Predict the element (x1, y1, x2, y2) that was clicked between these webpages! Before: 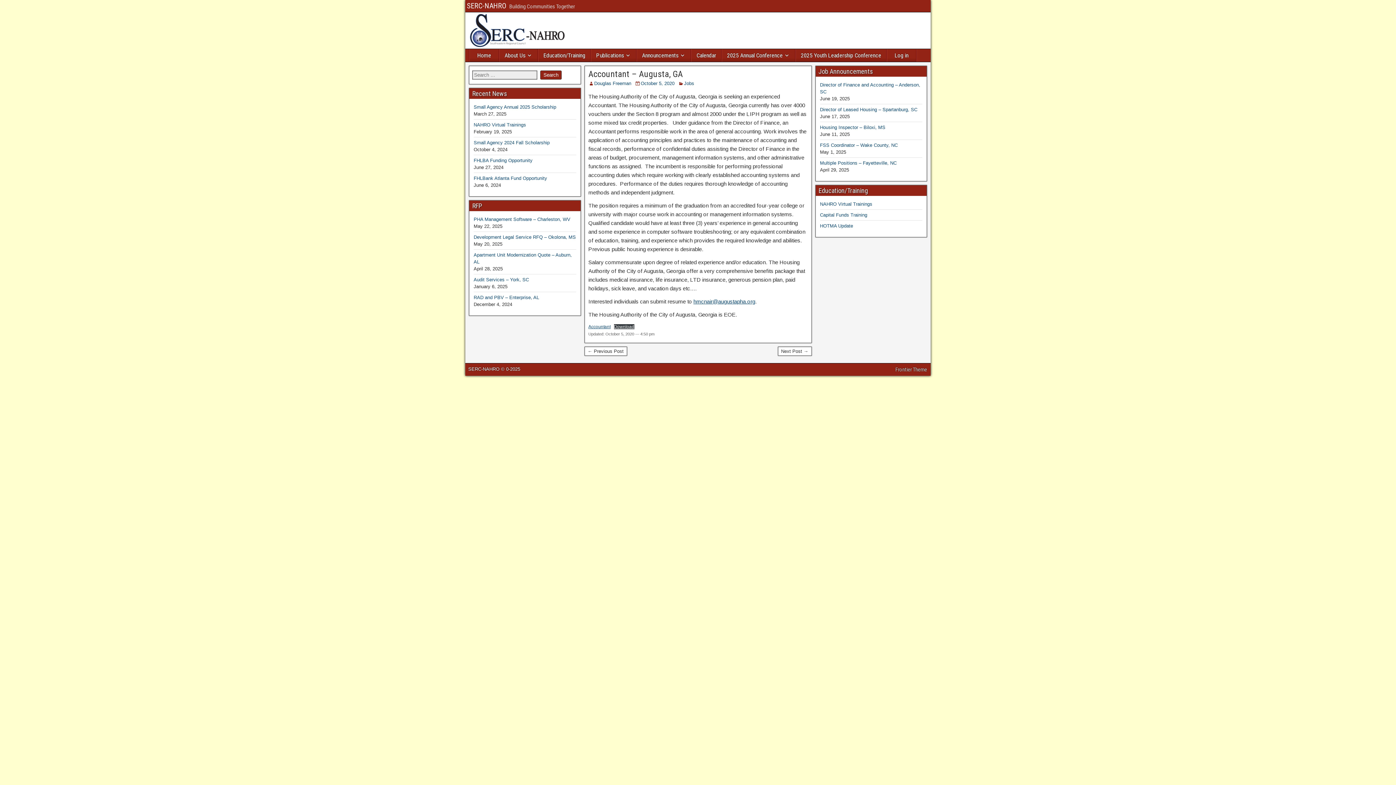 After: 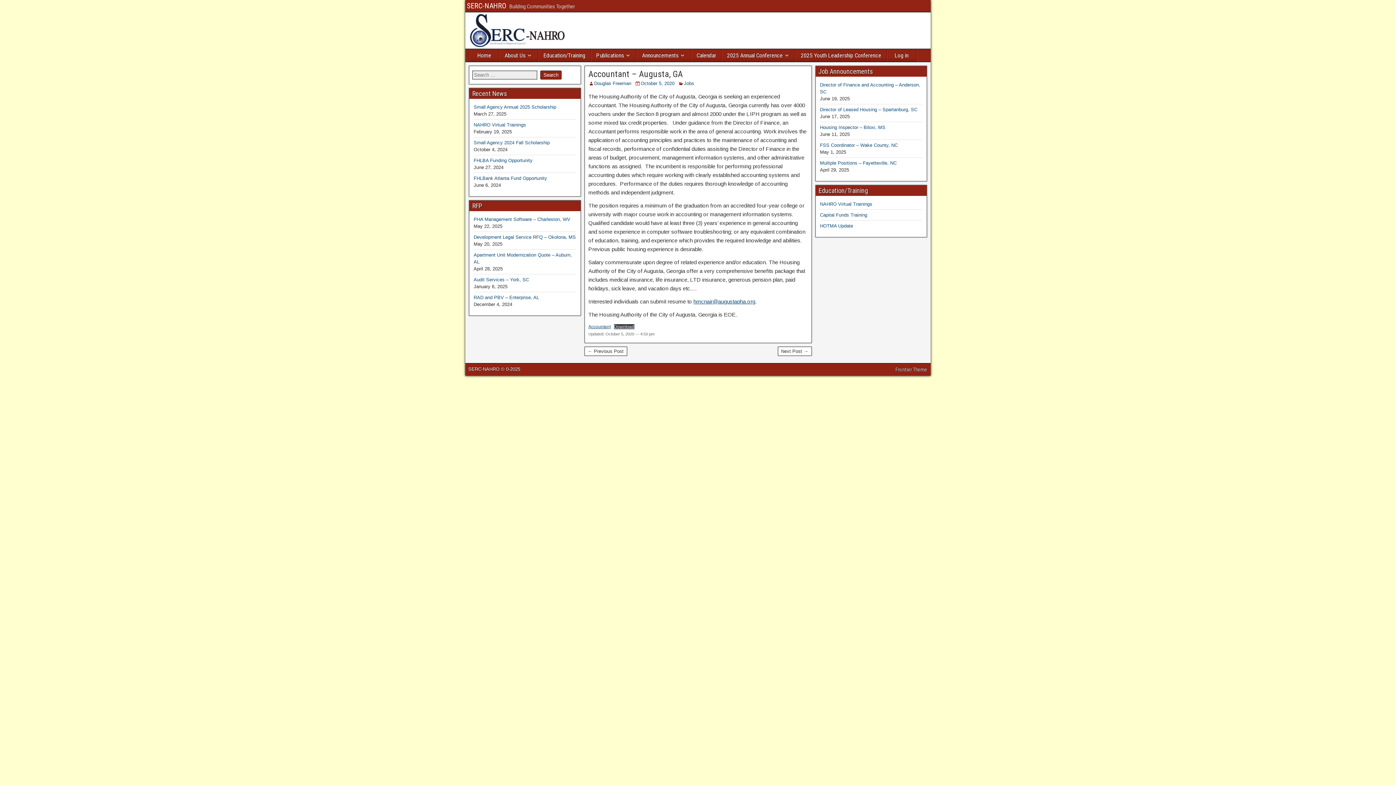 Action: bbox: (640, 80, 674, 86) label: October 5, 2020